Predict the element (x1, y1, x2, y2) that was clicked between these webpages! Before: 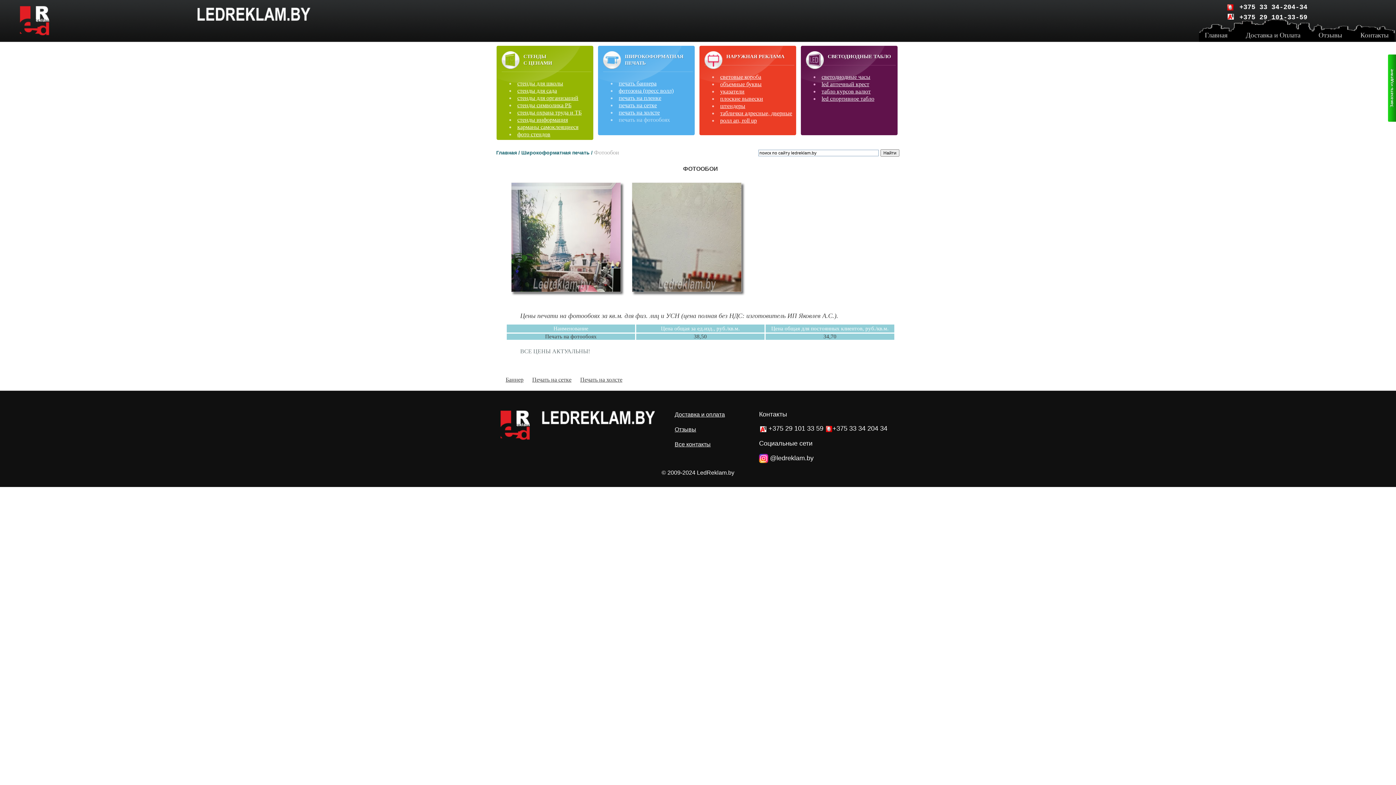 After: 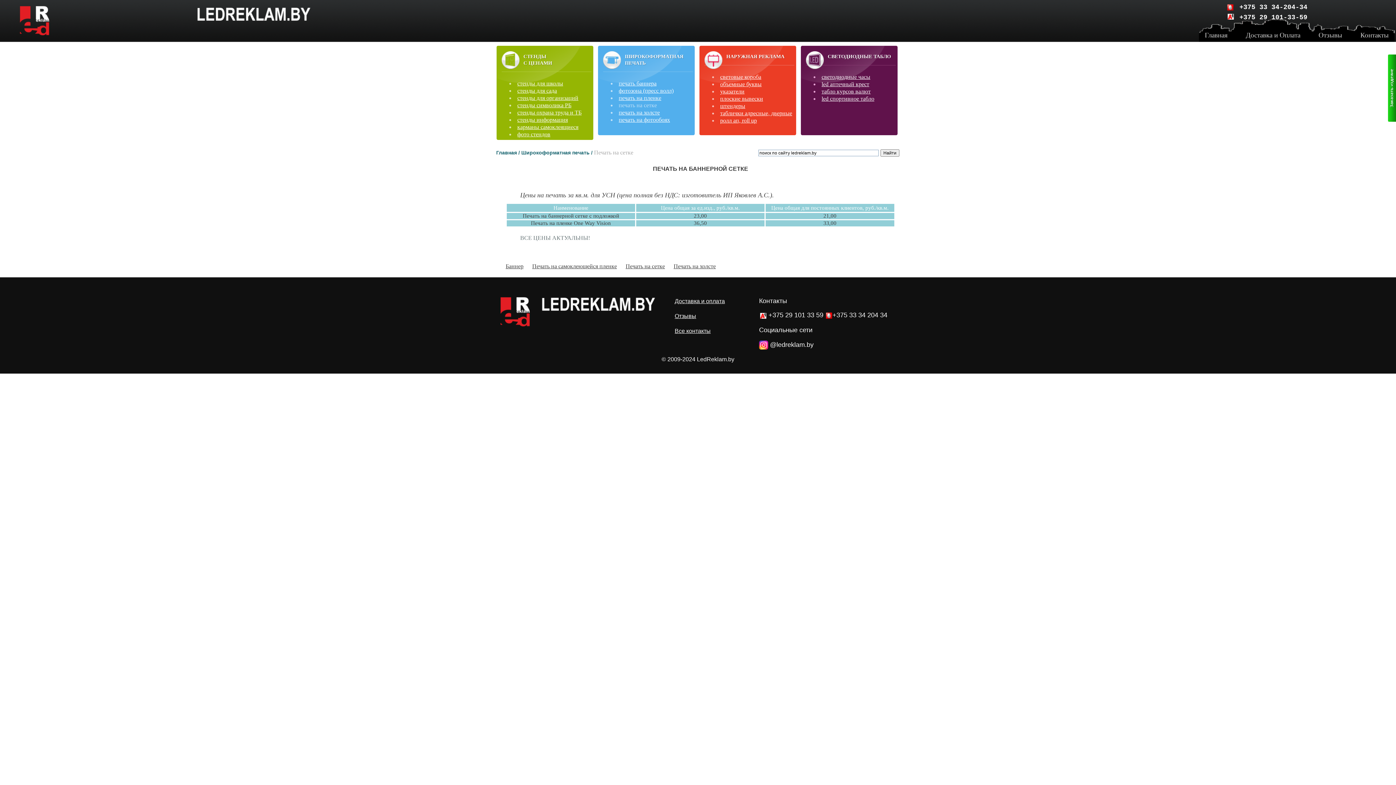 Action: label: Печать на сетке bbox: (532, 365, 578, 383)